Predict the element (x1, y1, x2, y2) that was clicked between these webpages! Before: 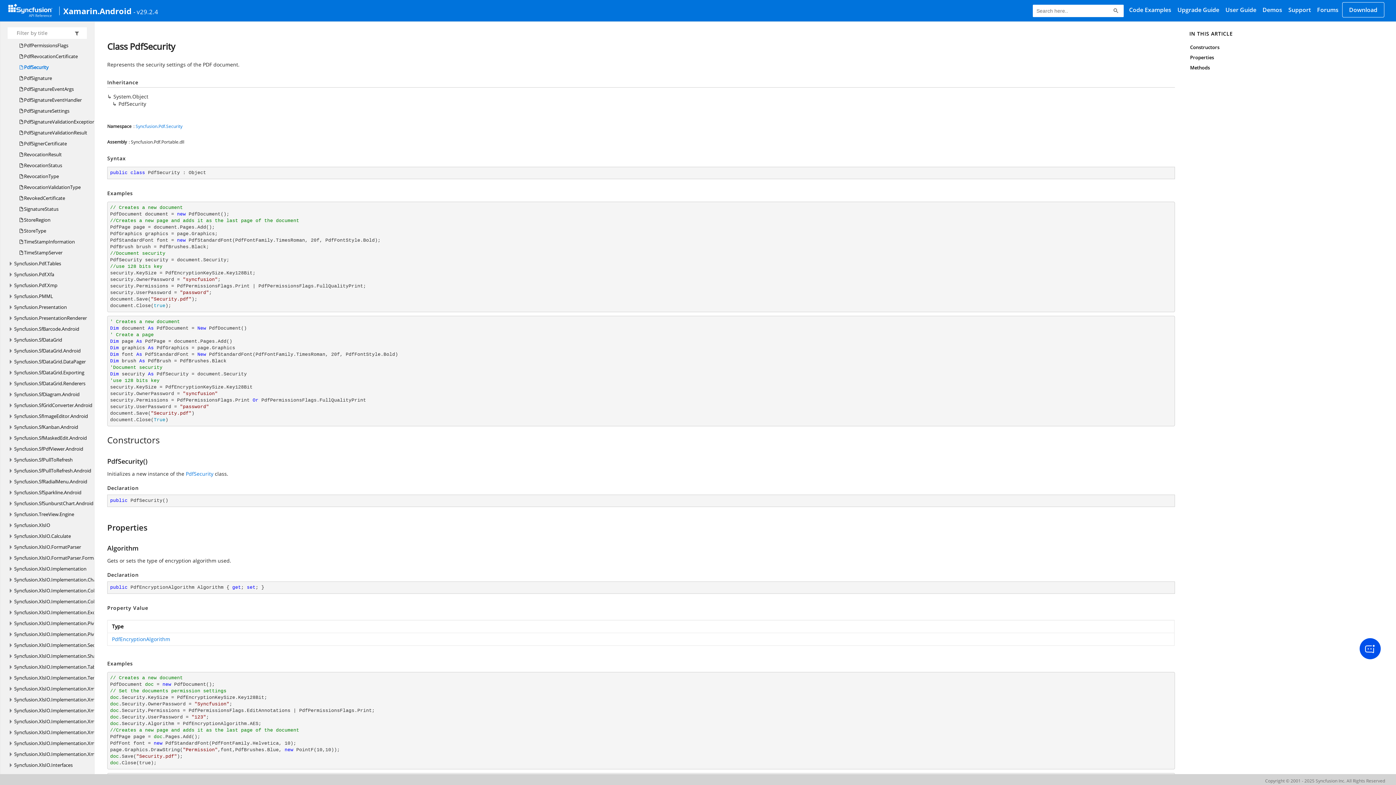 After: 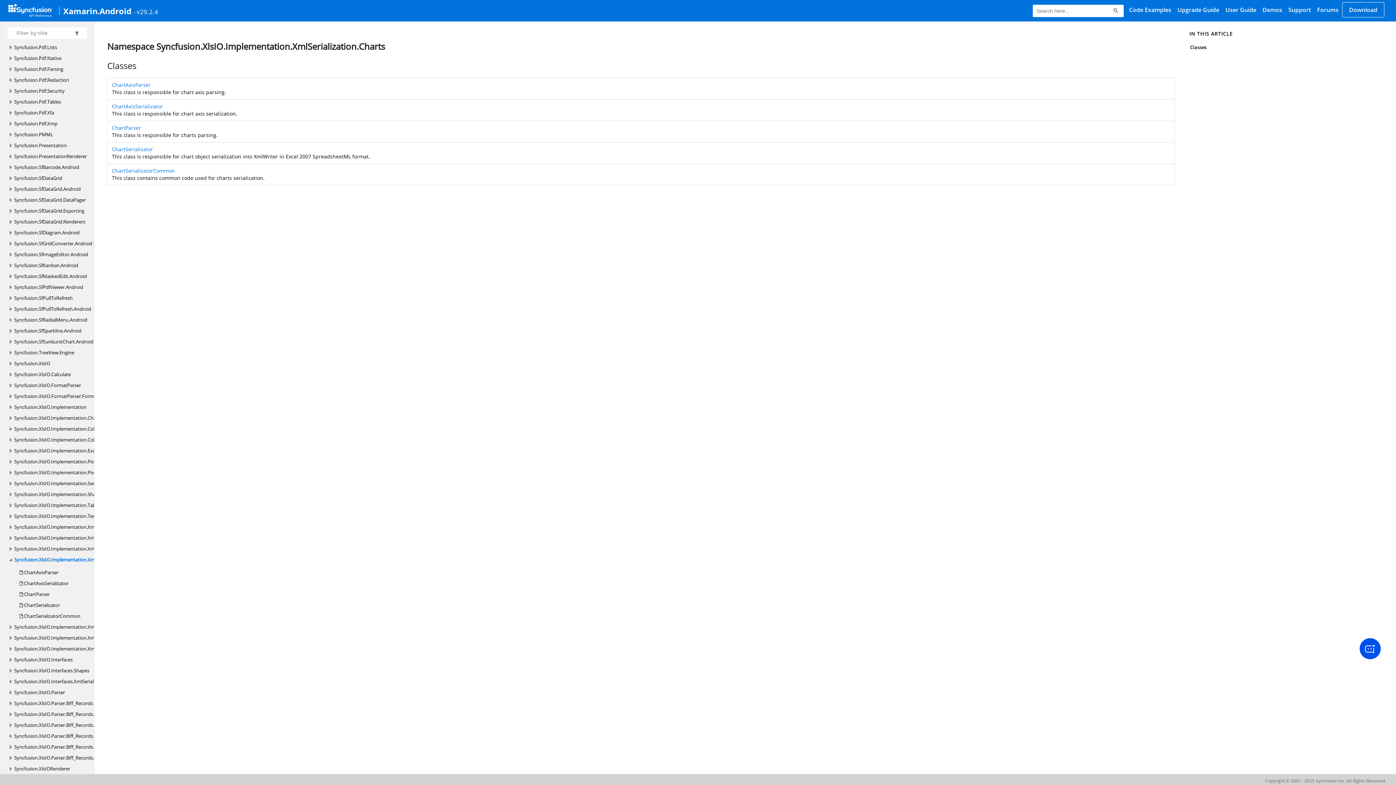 Action: bbox: (14, 716, 137, 727) label: Syncfusion.XlsIO.Implementation.XmlSerialization.Charts